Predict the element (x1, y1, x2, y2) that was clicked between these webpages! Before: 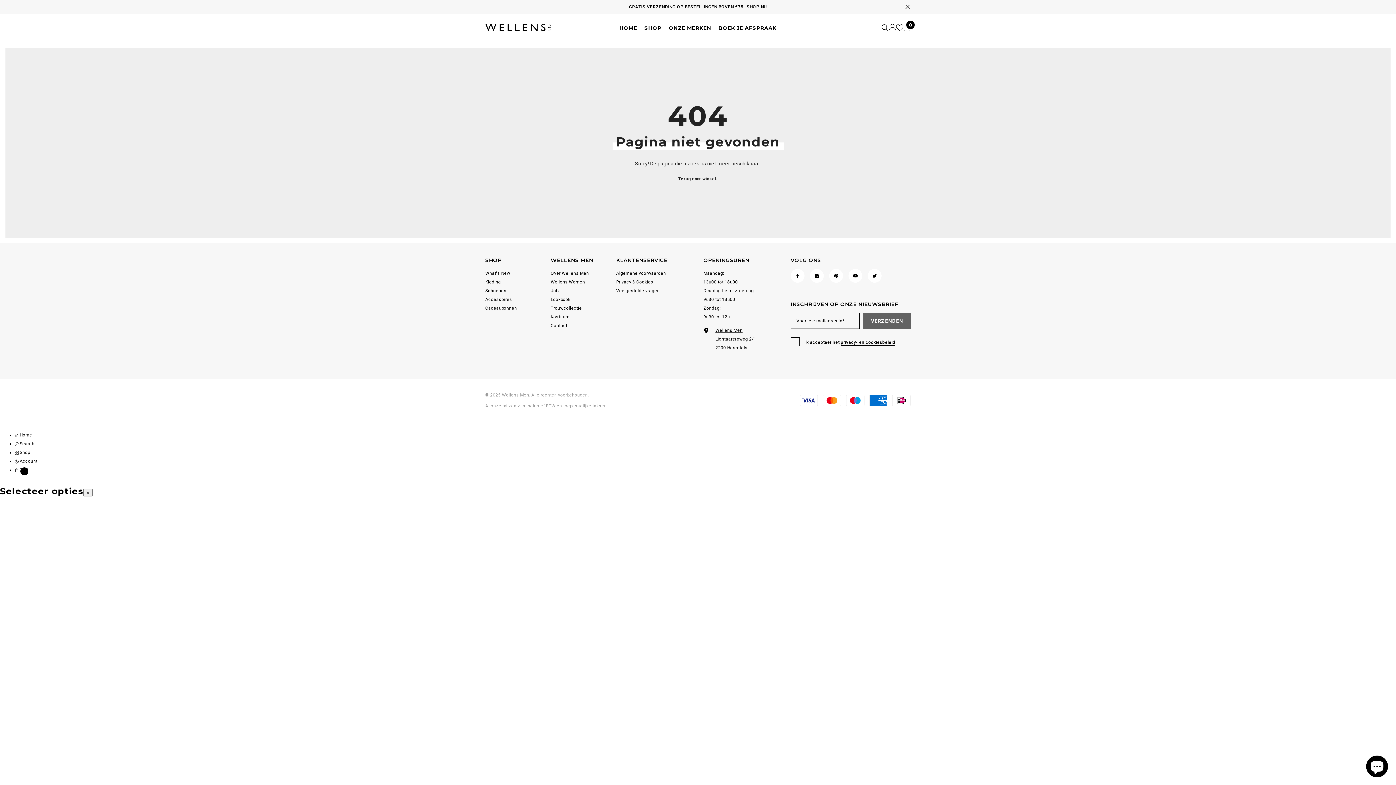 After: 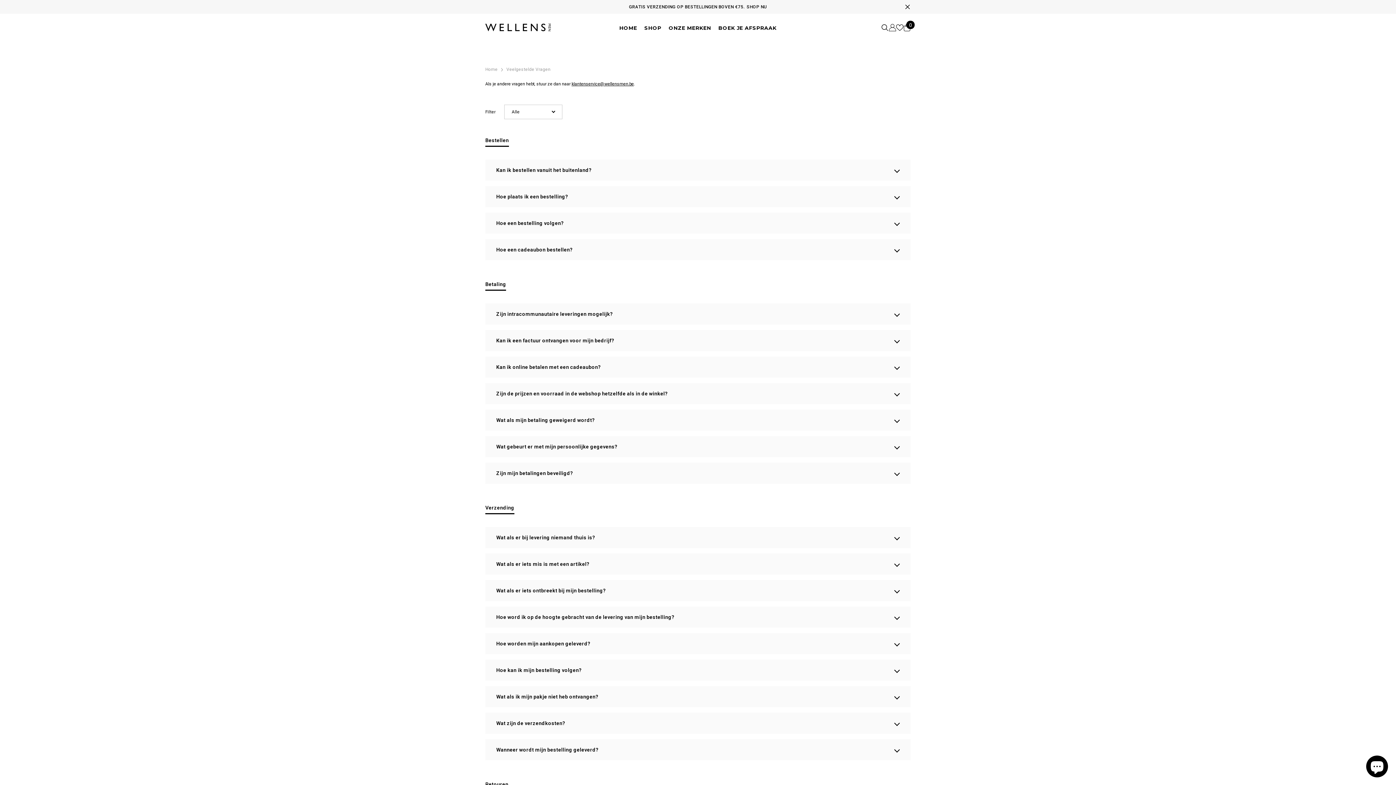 Action: label: Veelgestelde vragen bbox: (616, 286, 659, 295)